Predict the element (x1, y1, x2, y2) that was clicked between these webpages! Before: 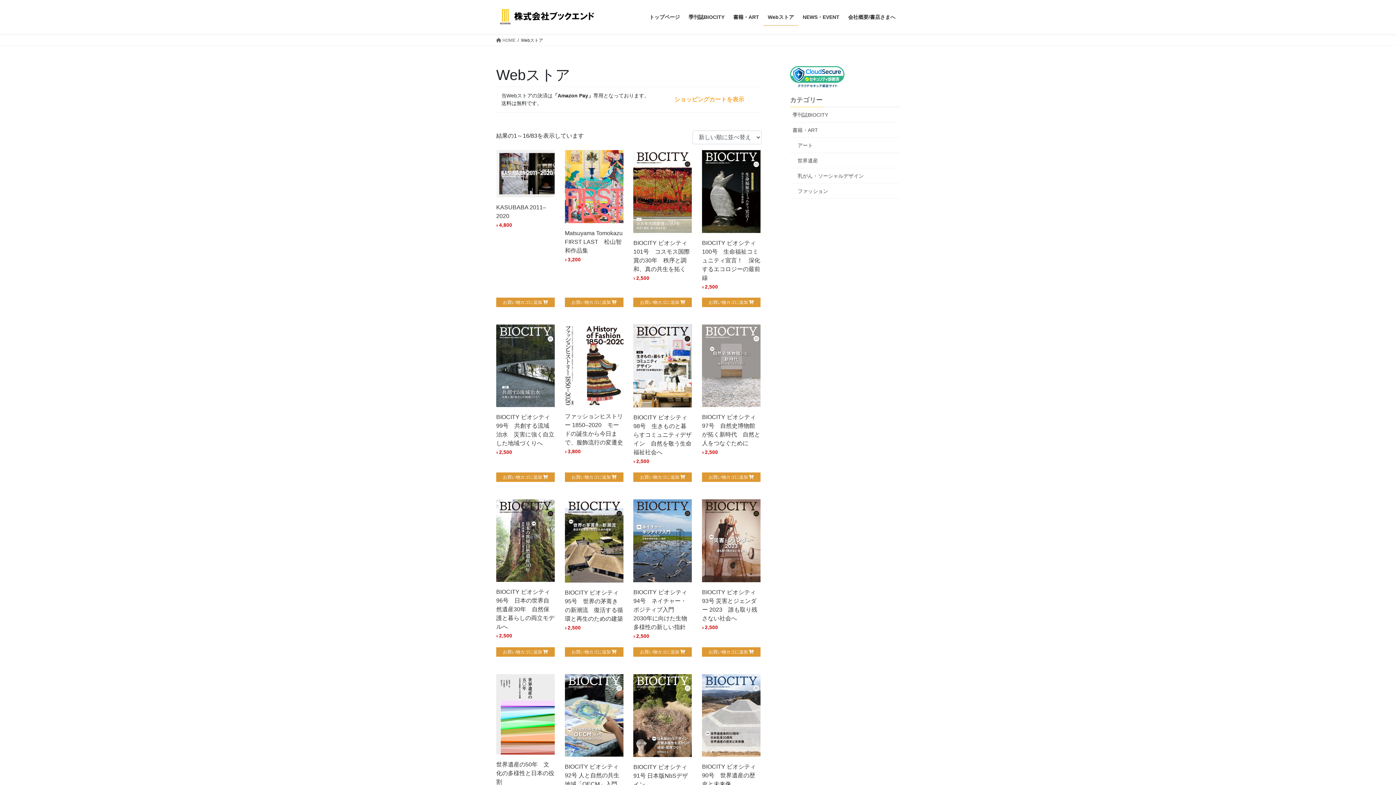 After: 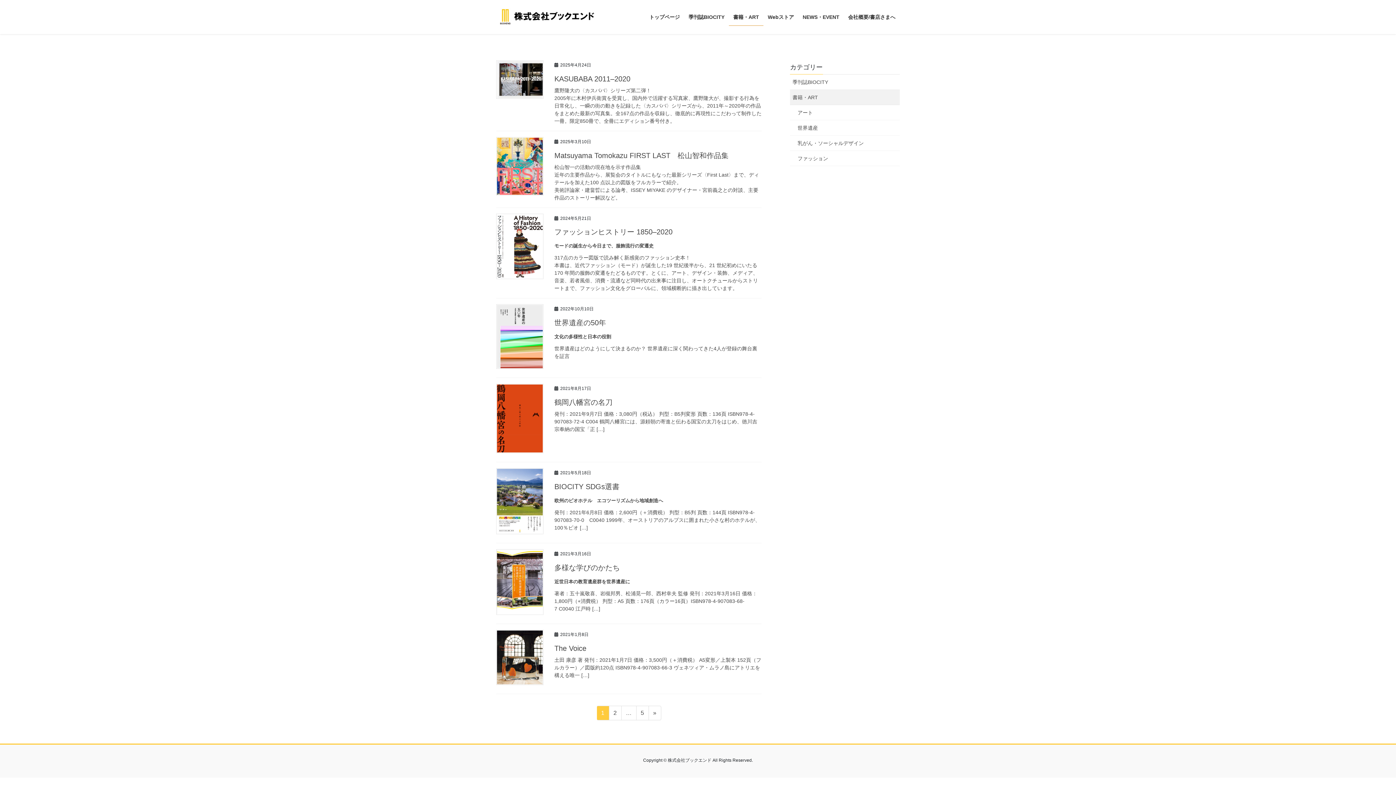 Action: label: 書籍・ART bbox: (729, 8, 763, 25)